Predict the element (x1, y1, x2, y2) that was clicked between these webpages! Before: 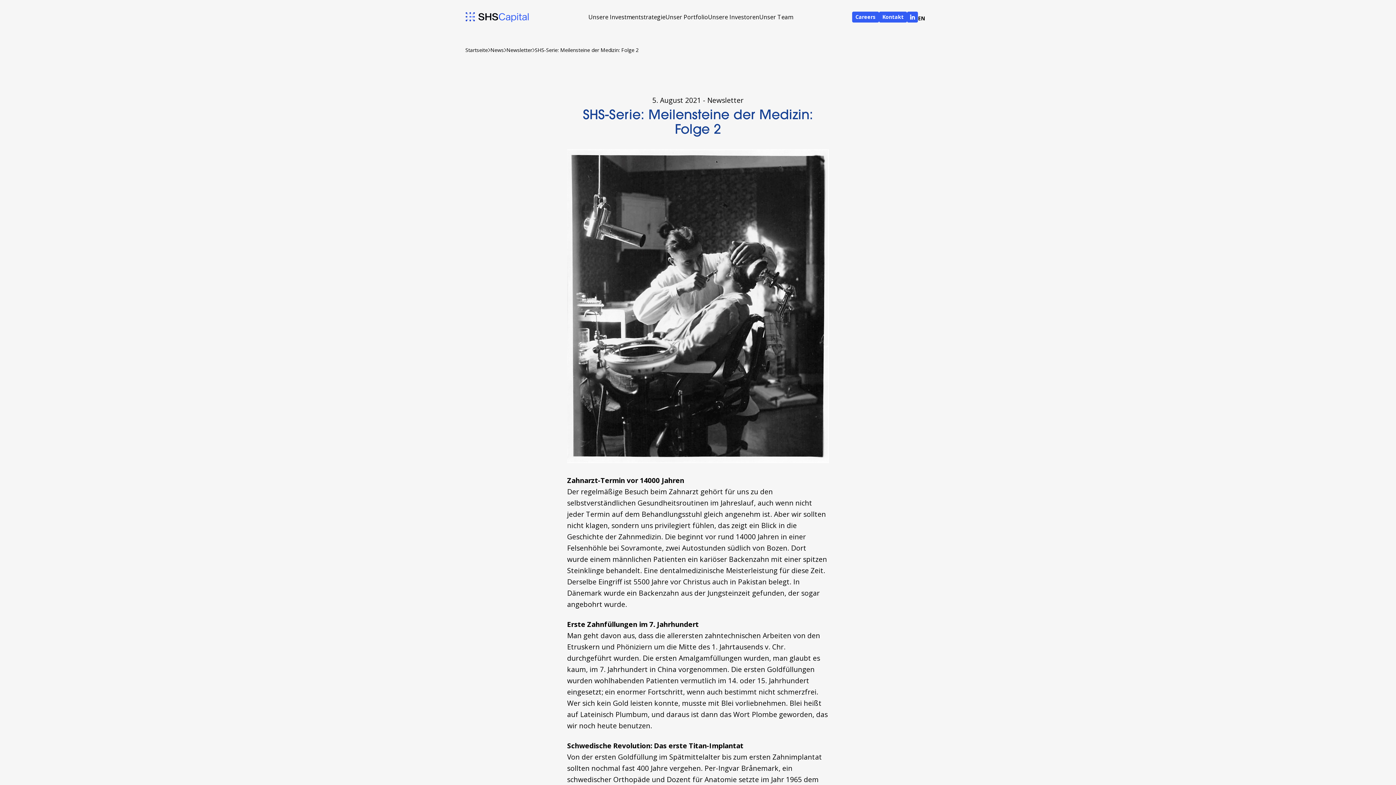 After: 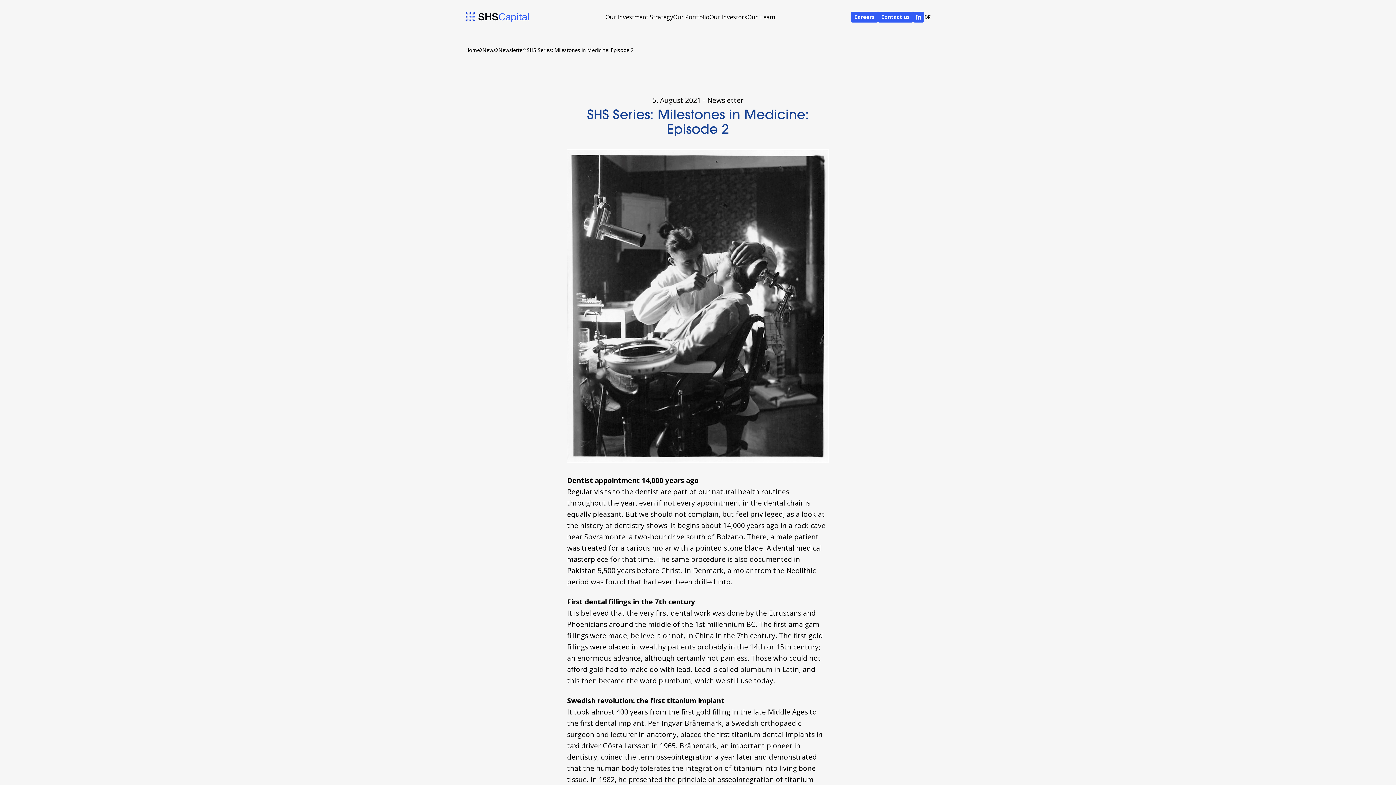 Action: bbox: (918, 15, 925, 20) label: EN